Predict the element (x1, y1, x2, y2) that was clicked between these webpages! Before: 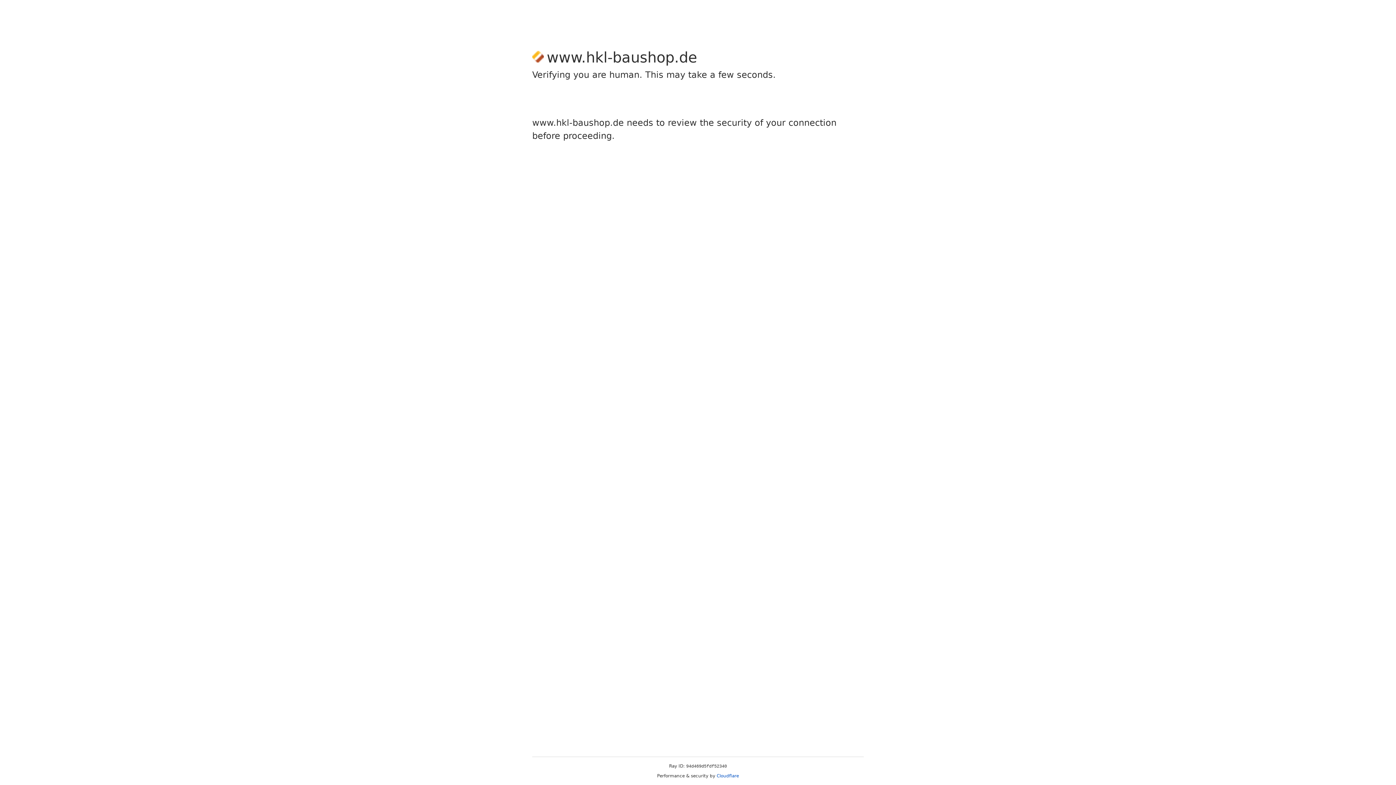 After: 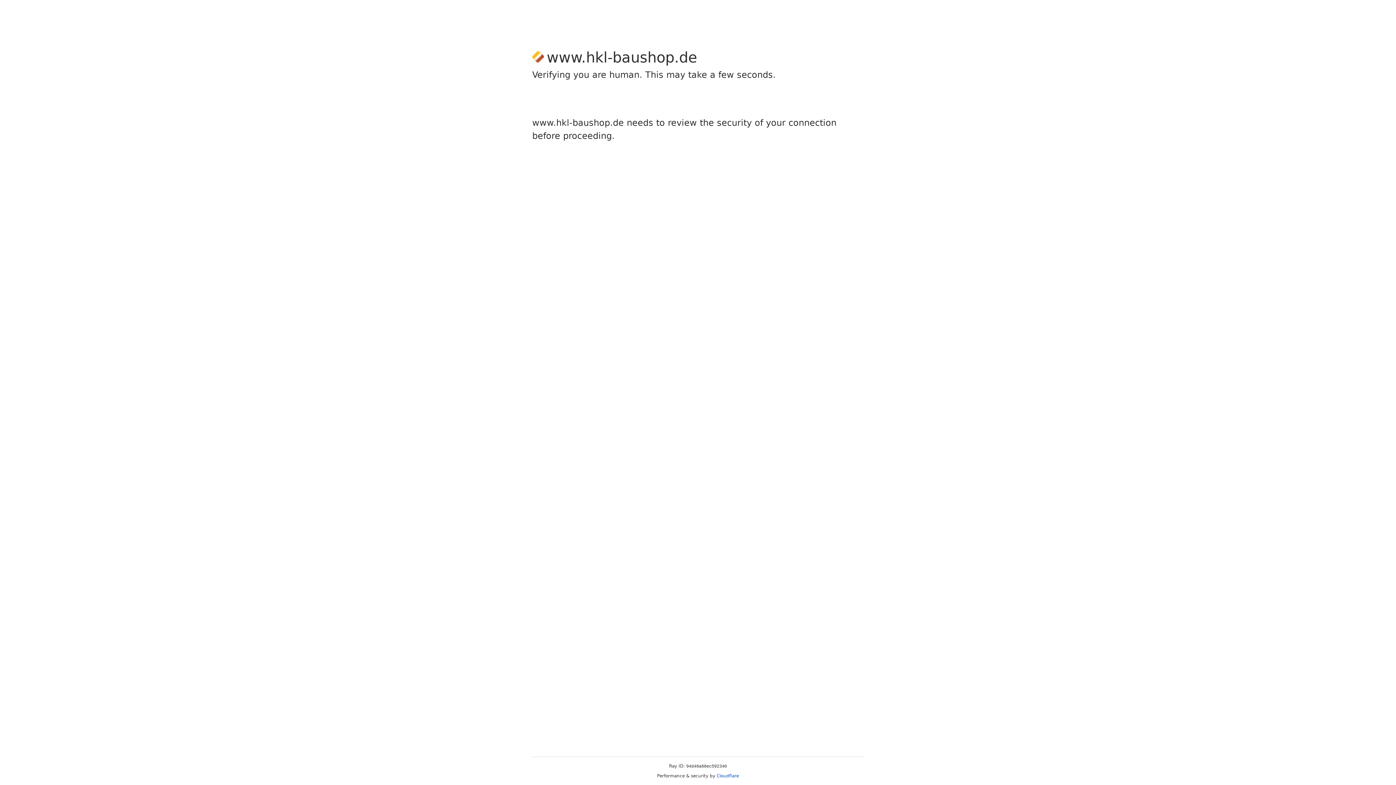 Action: bbox: (716, 773, 739, 778) label: Cloudflare